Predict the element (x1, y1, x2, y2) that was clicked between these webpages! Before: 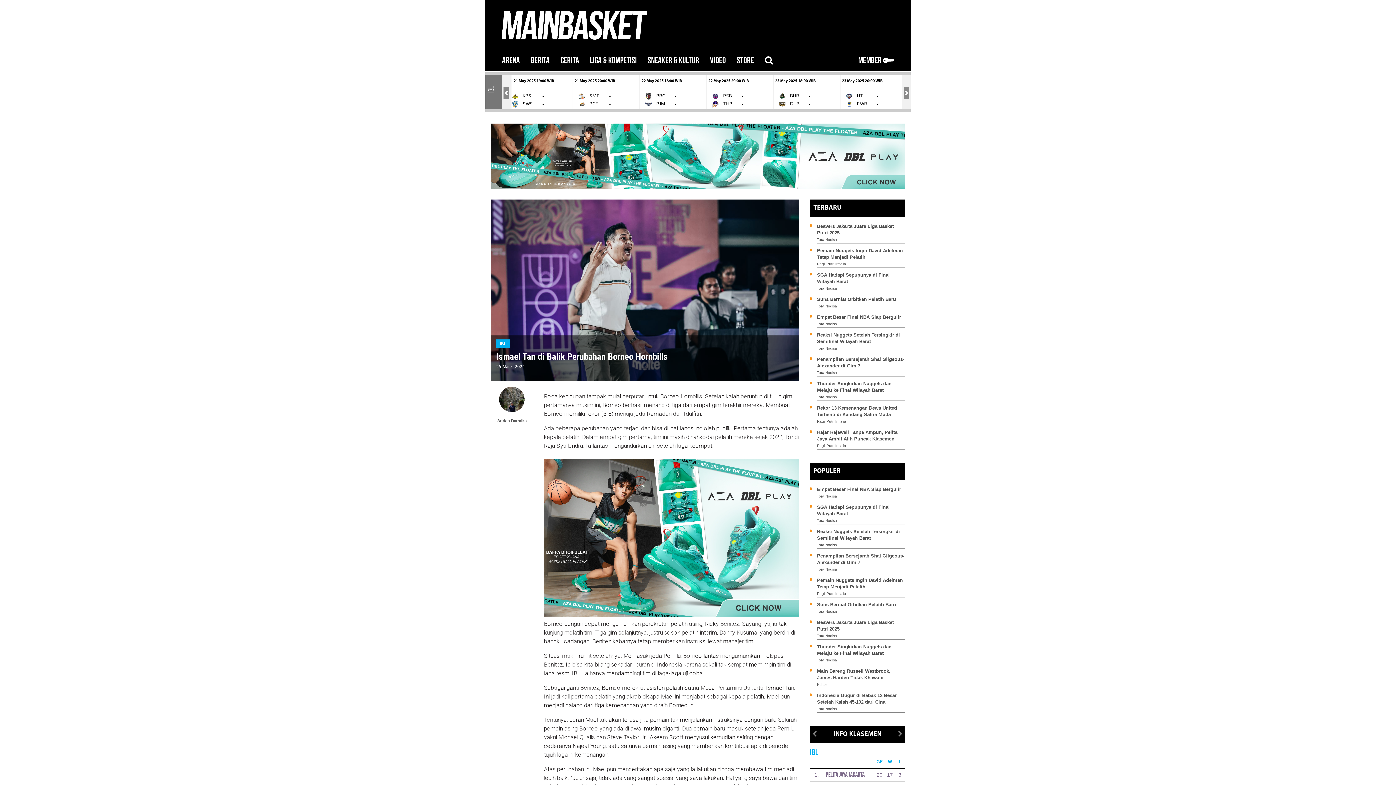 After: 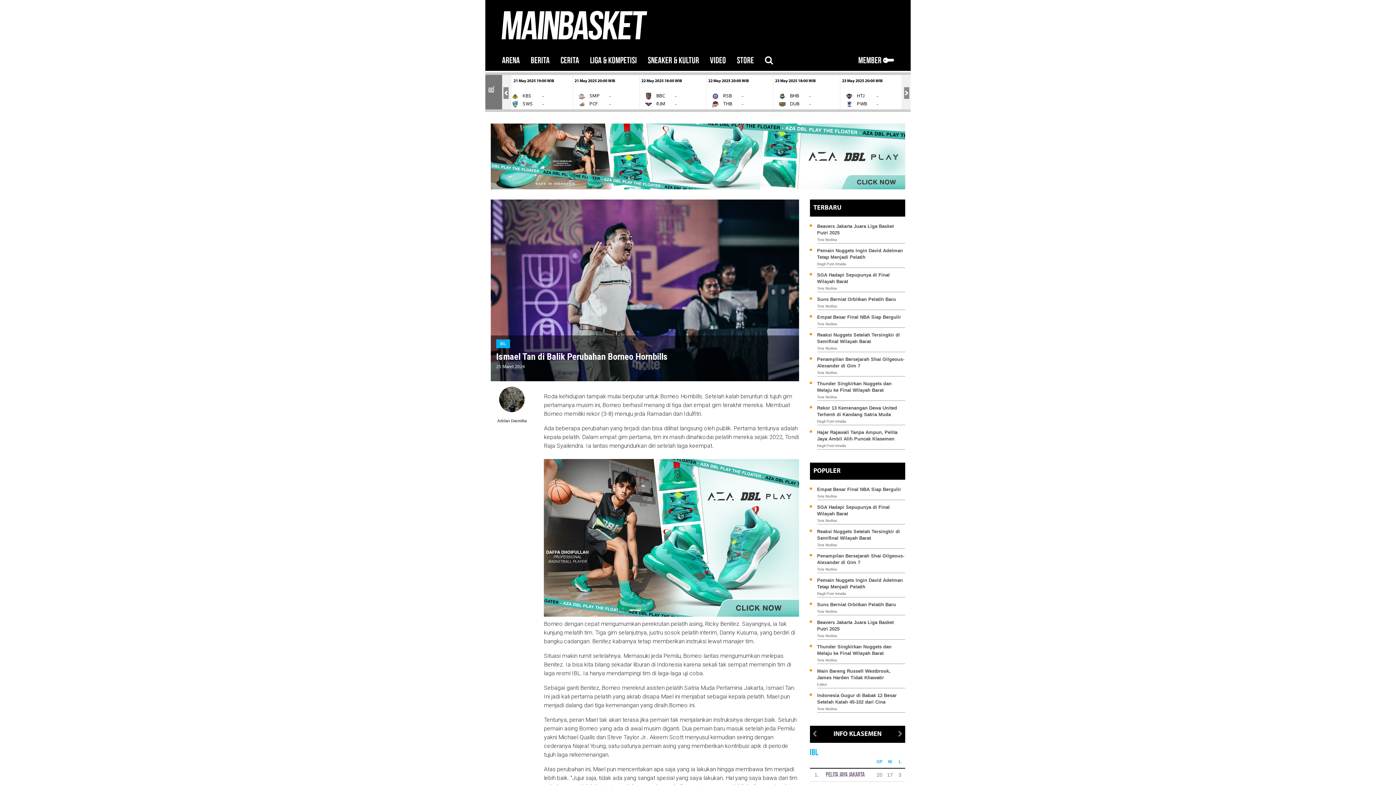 Action: bbox: (544, 535, 799, 540)